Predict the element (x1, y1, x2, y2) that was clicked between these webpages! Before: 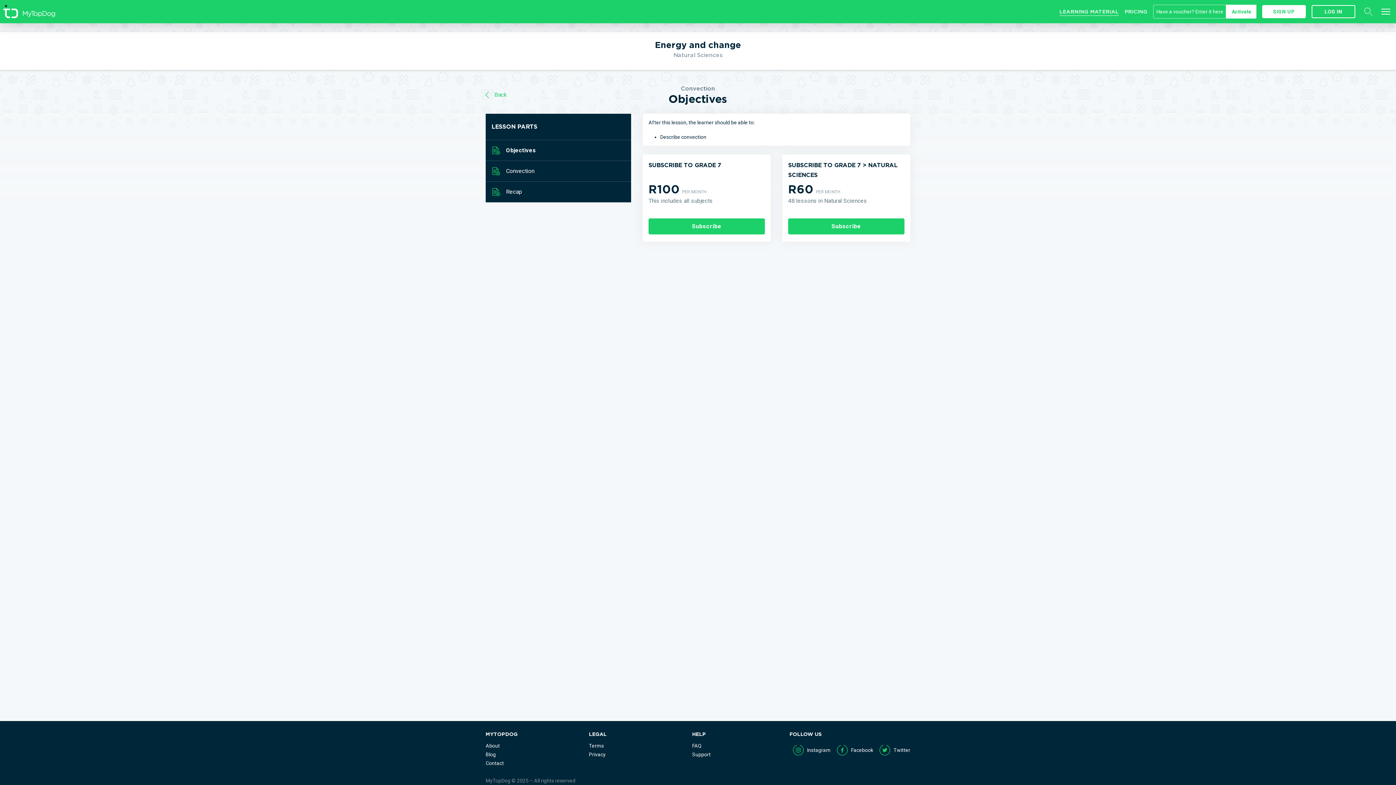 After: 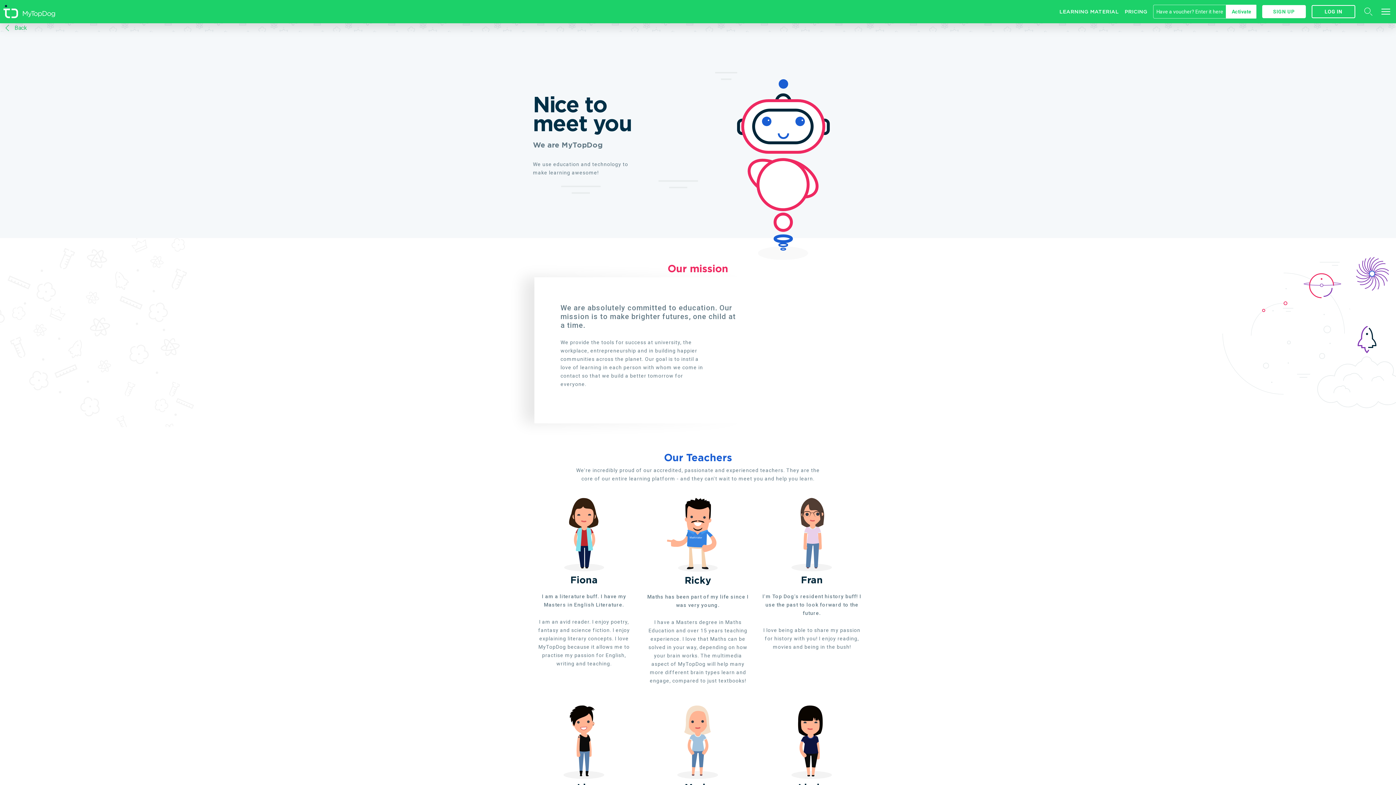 Action: label: About bbox: (485, 743, 500, 749)